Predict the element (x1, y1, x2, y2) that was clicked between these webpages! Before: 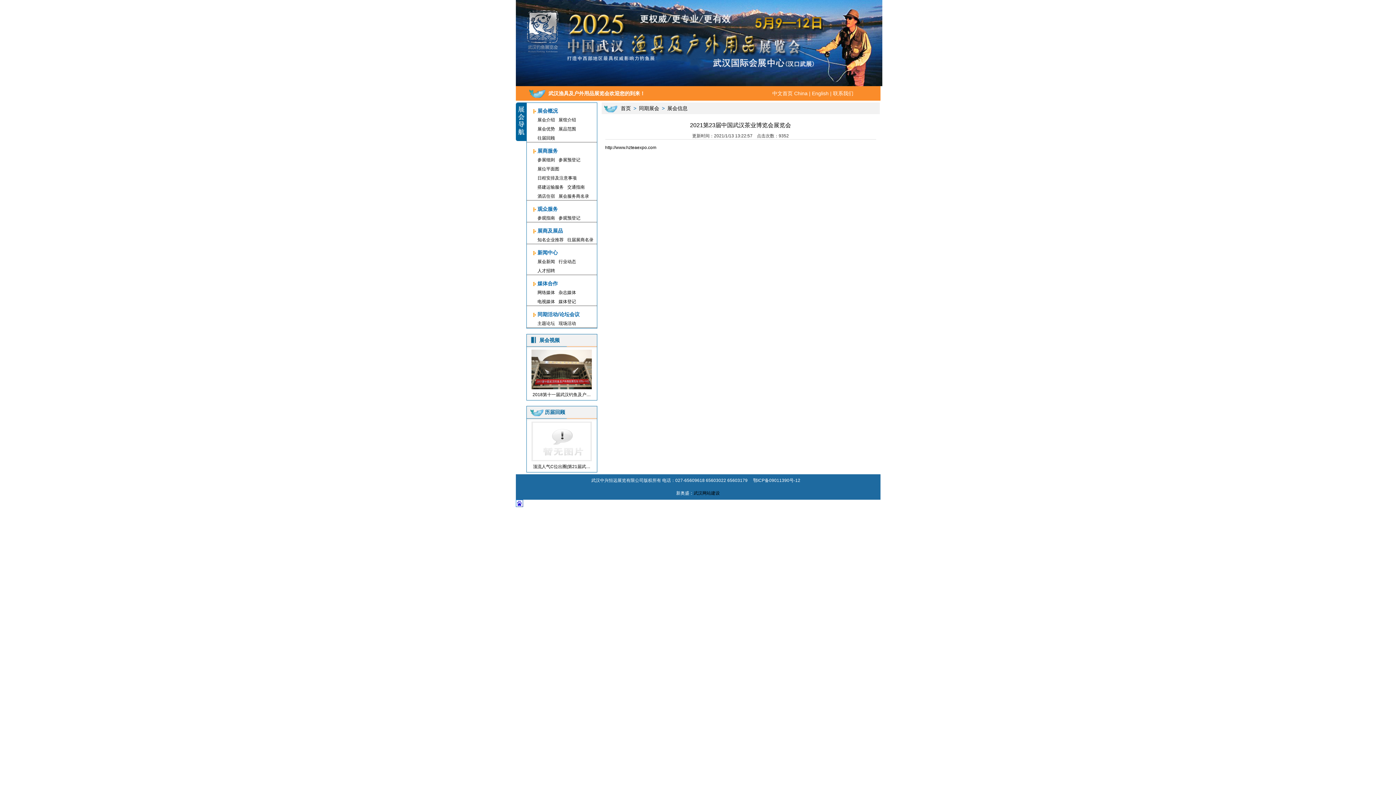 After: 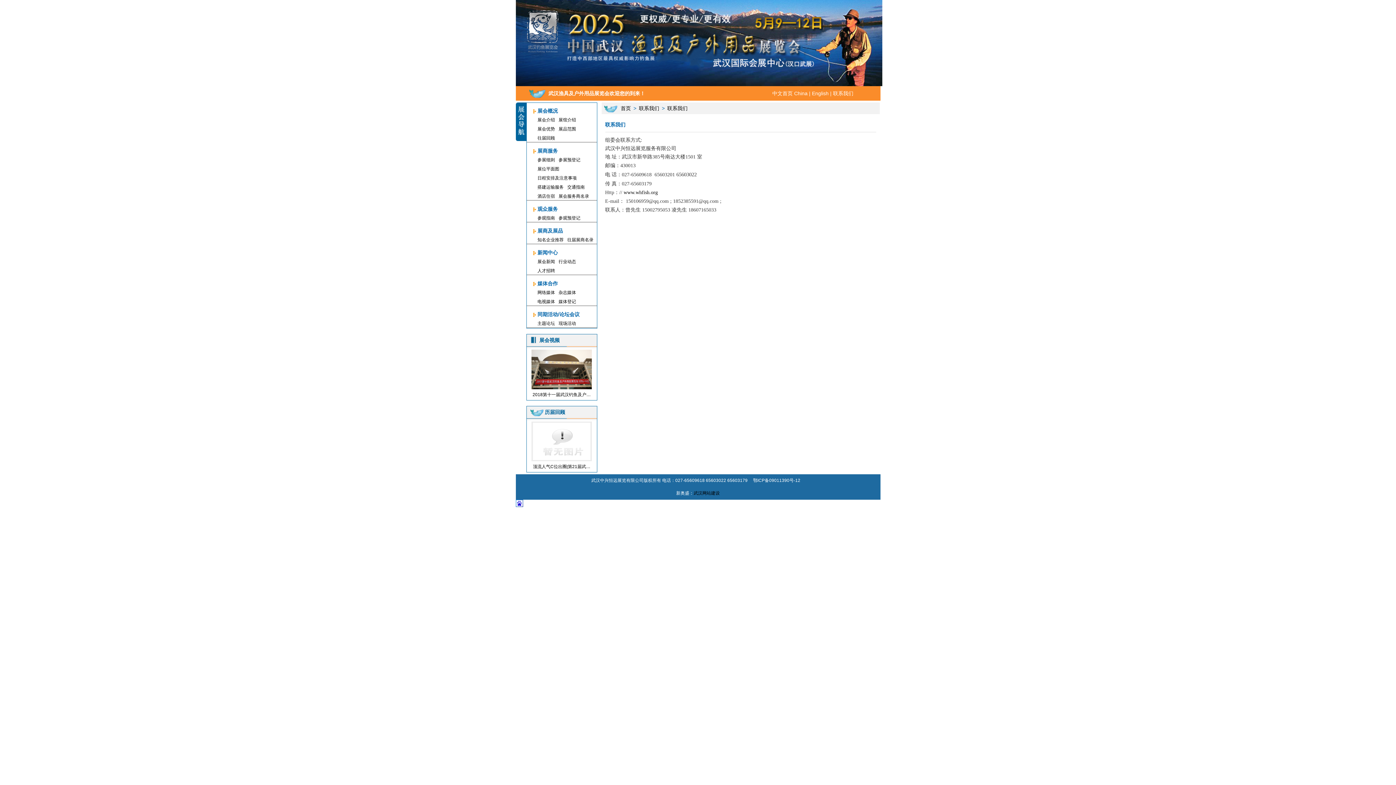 Action: bbox: (833, 90, 853, 96) label: 联系我们